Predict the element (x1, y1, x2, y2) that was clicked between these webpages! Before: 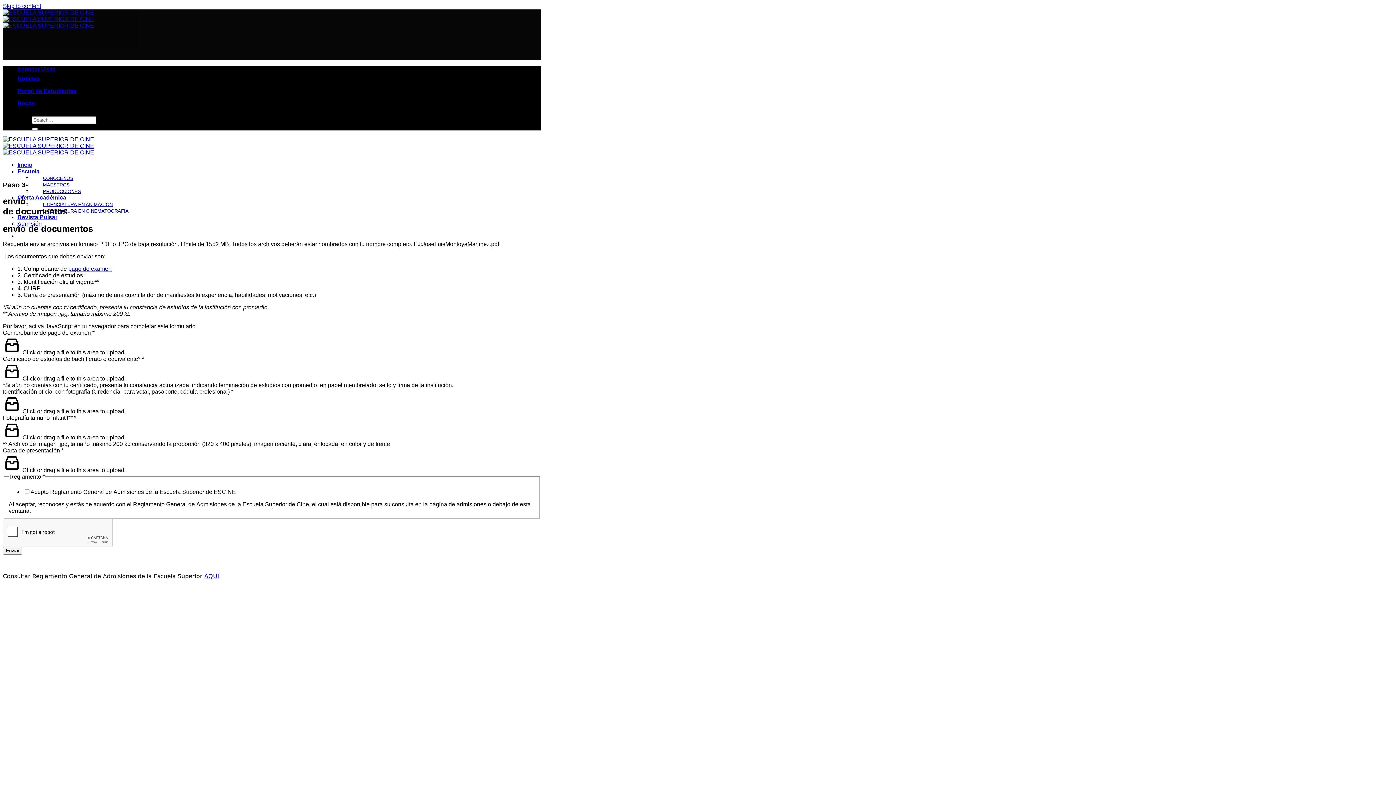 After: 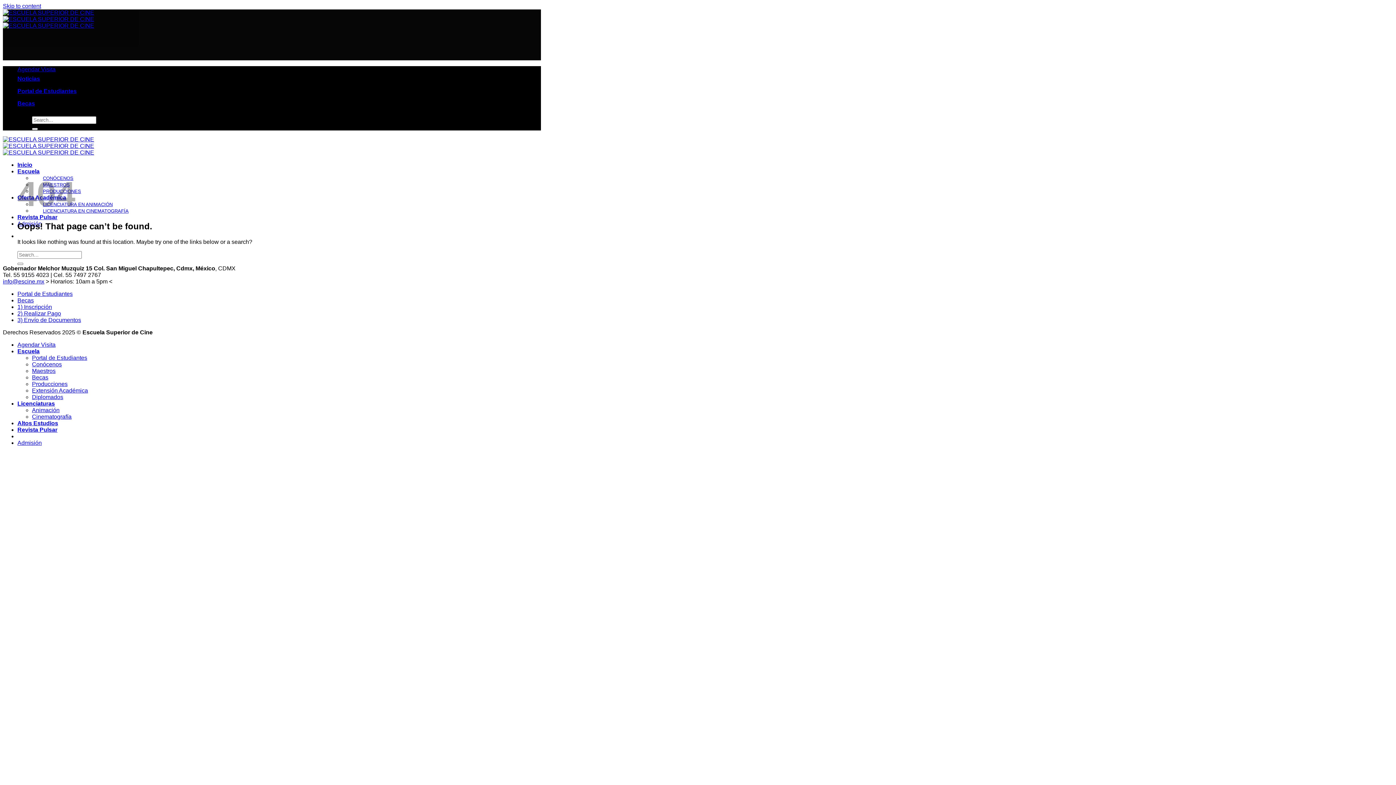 Action: label: pago de examen bbox: (68, 265, 111, 272)